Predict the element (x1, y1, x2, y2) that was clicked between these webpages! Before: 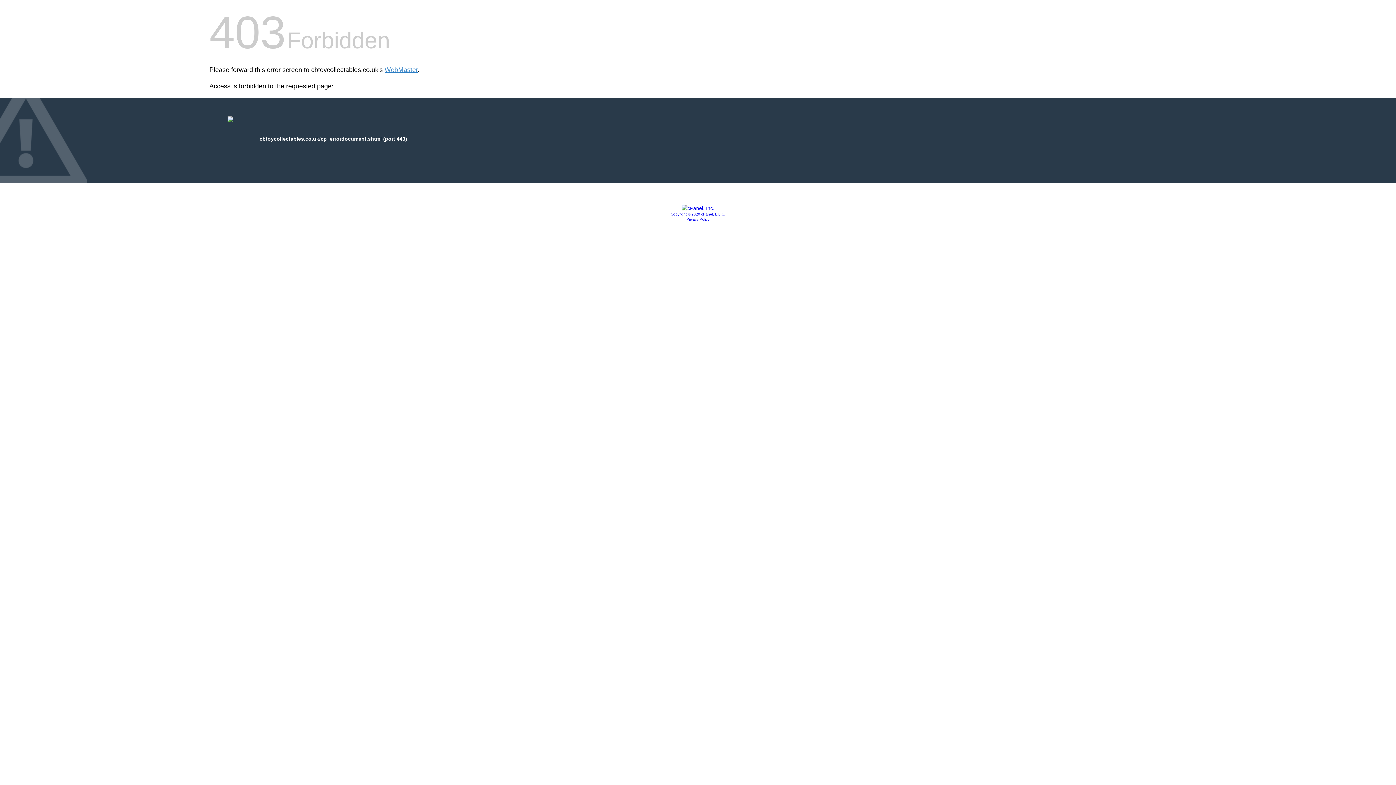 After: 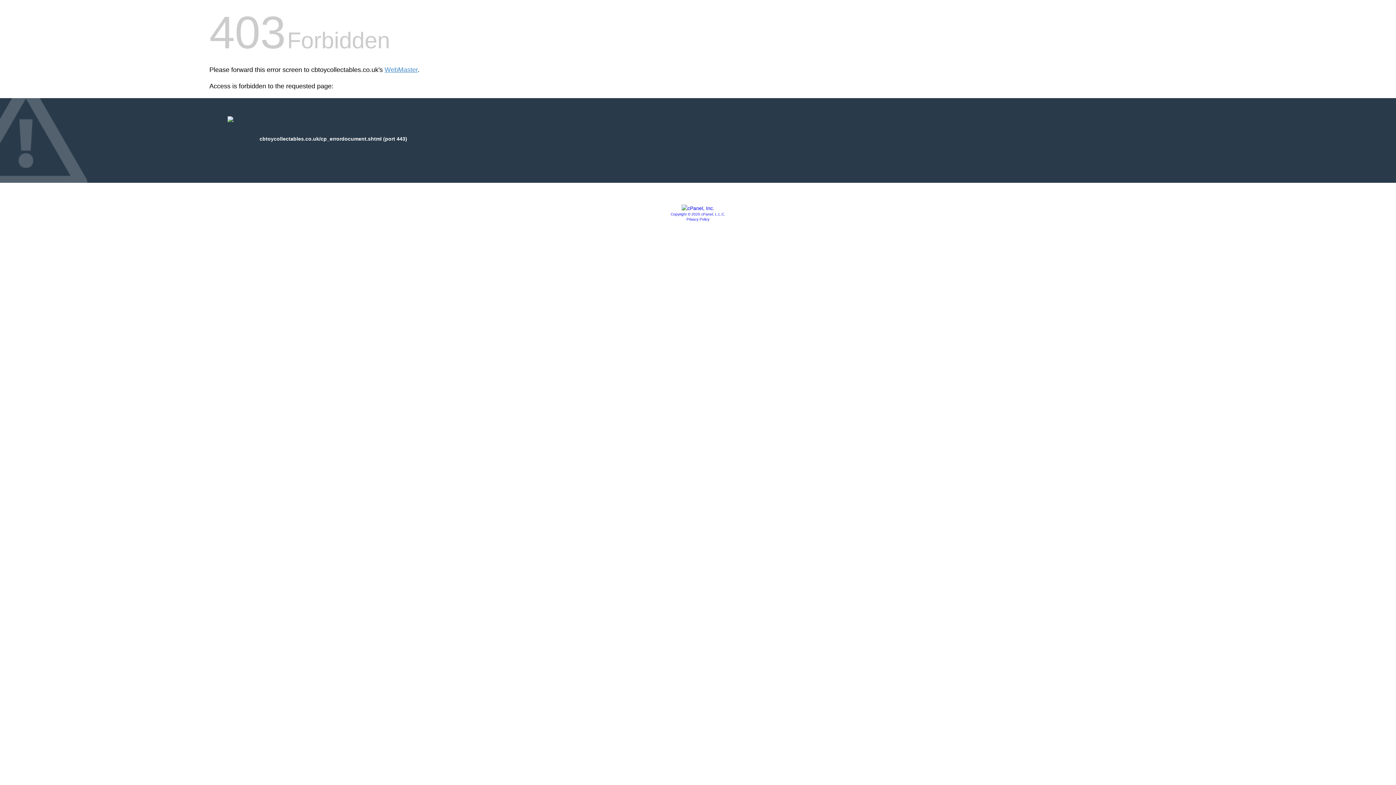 Action: bbox: (686, 217, 709, 221) label: Privacy Policy